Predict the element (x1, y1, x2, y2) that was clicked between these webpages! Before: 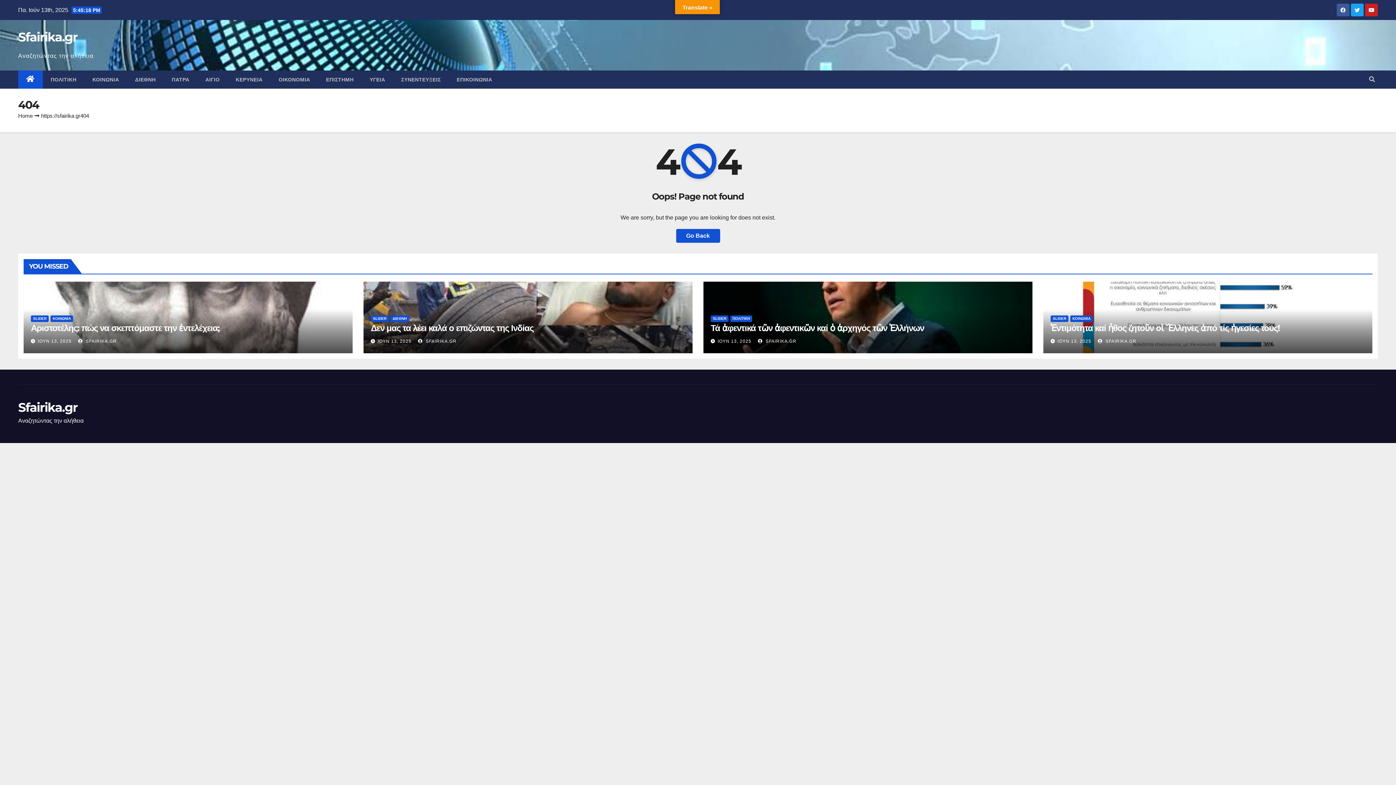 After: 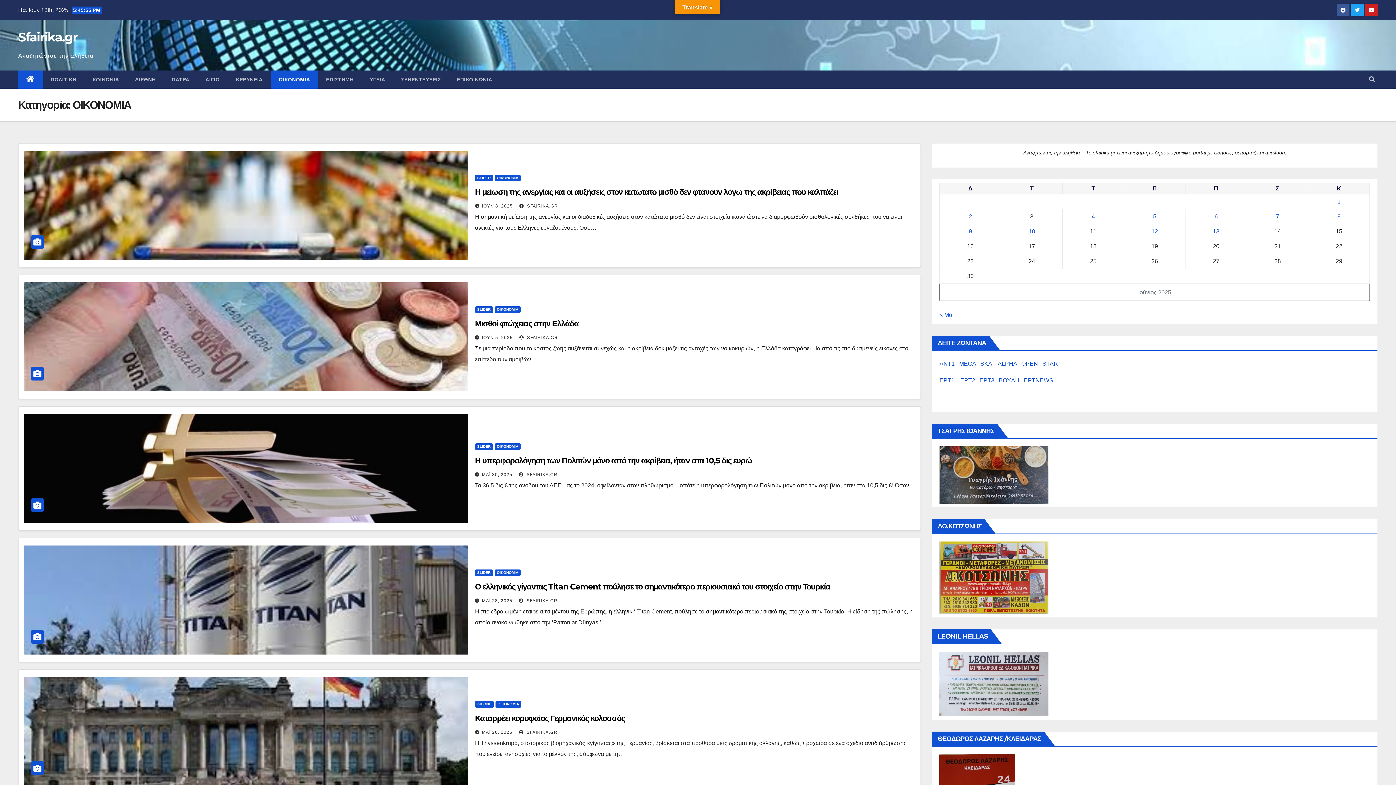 Action: bbox: (270, 70, 318, 88) label: ΟΙΚΟΝΟΜΙΑ